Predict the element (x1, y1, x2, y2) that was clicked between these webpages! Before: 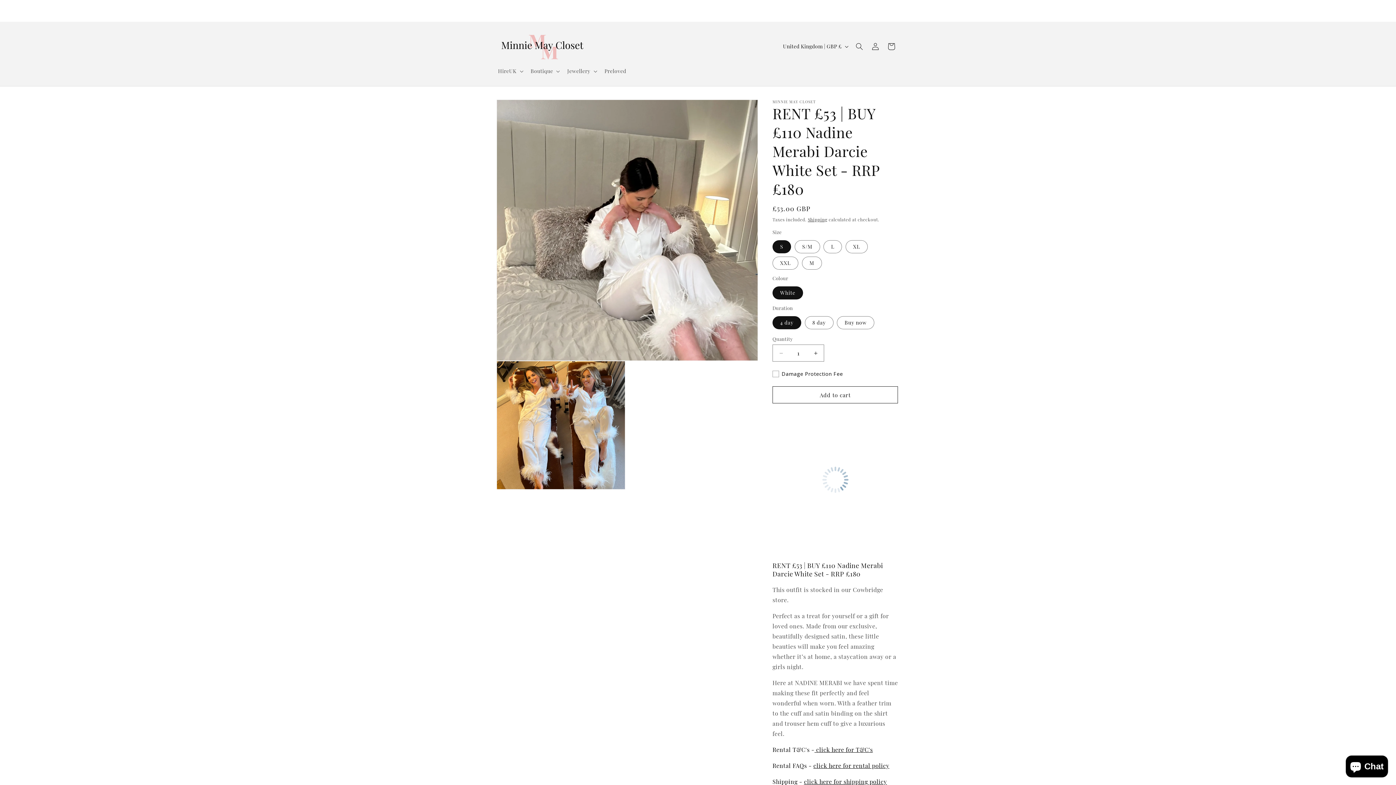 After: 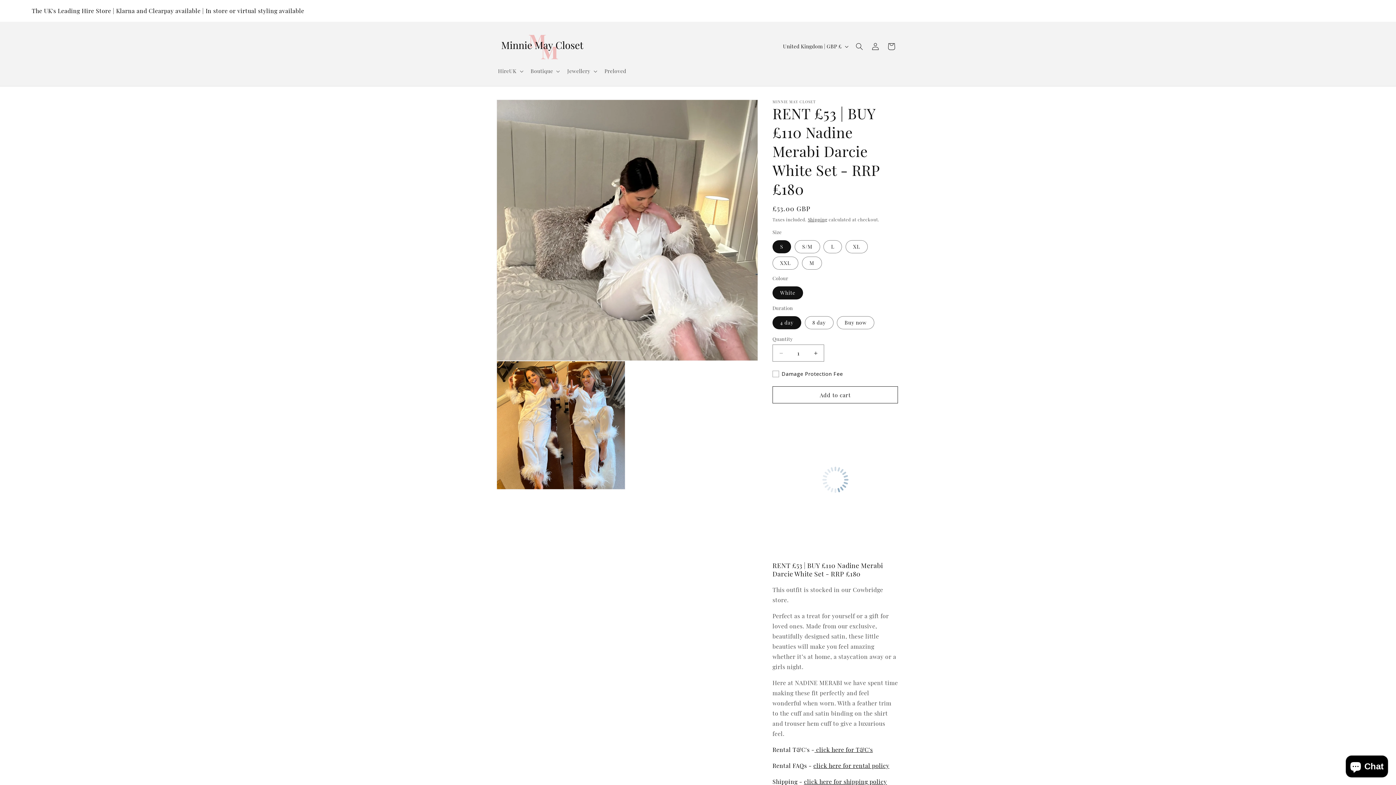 Action: bbox: (816, 746, 873, 753) label: click here for T&C's